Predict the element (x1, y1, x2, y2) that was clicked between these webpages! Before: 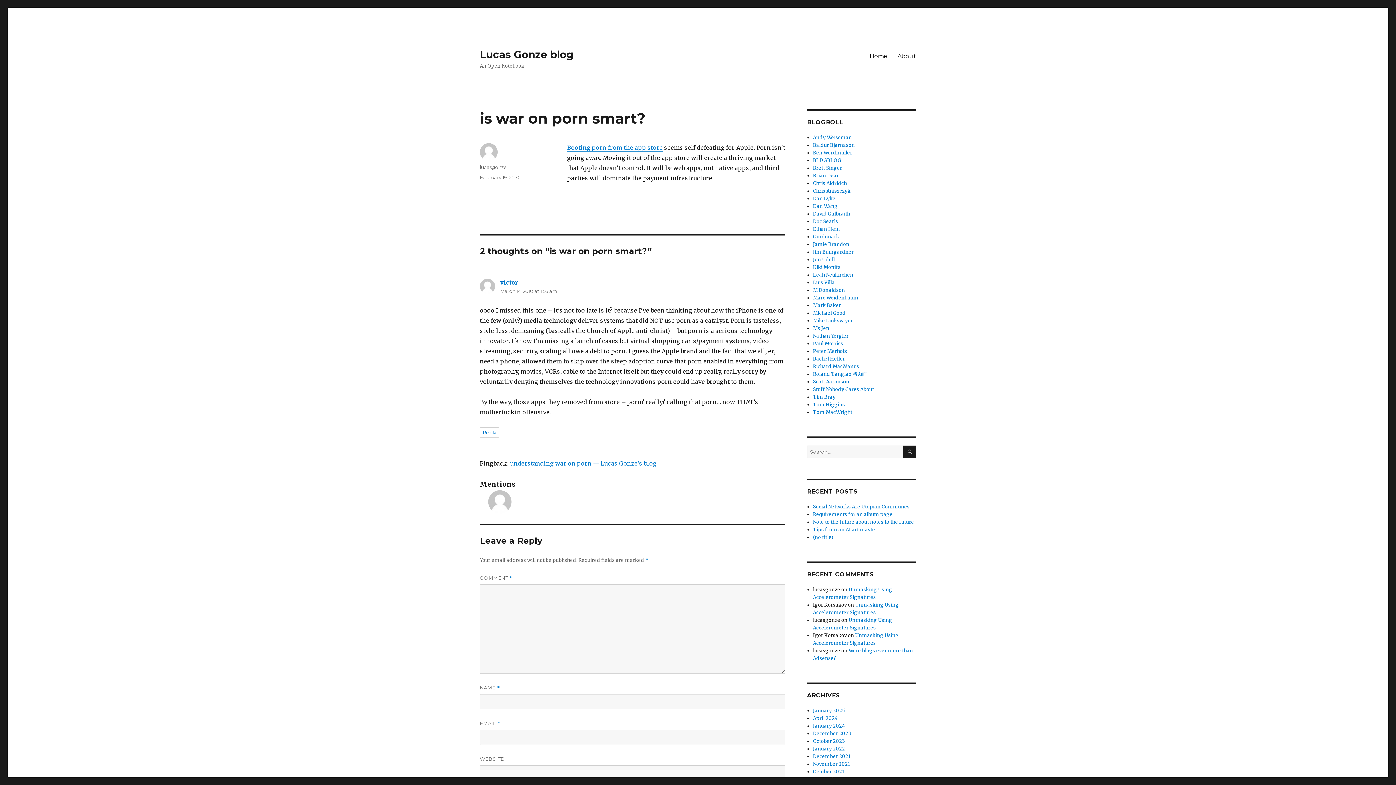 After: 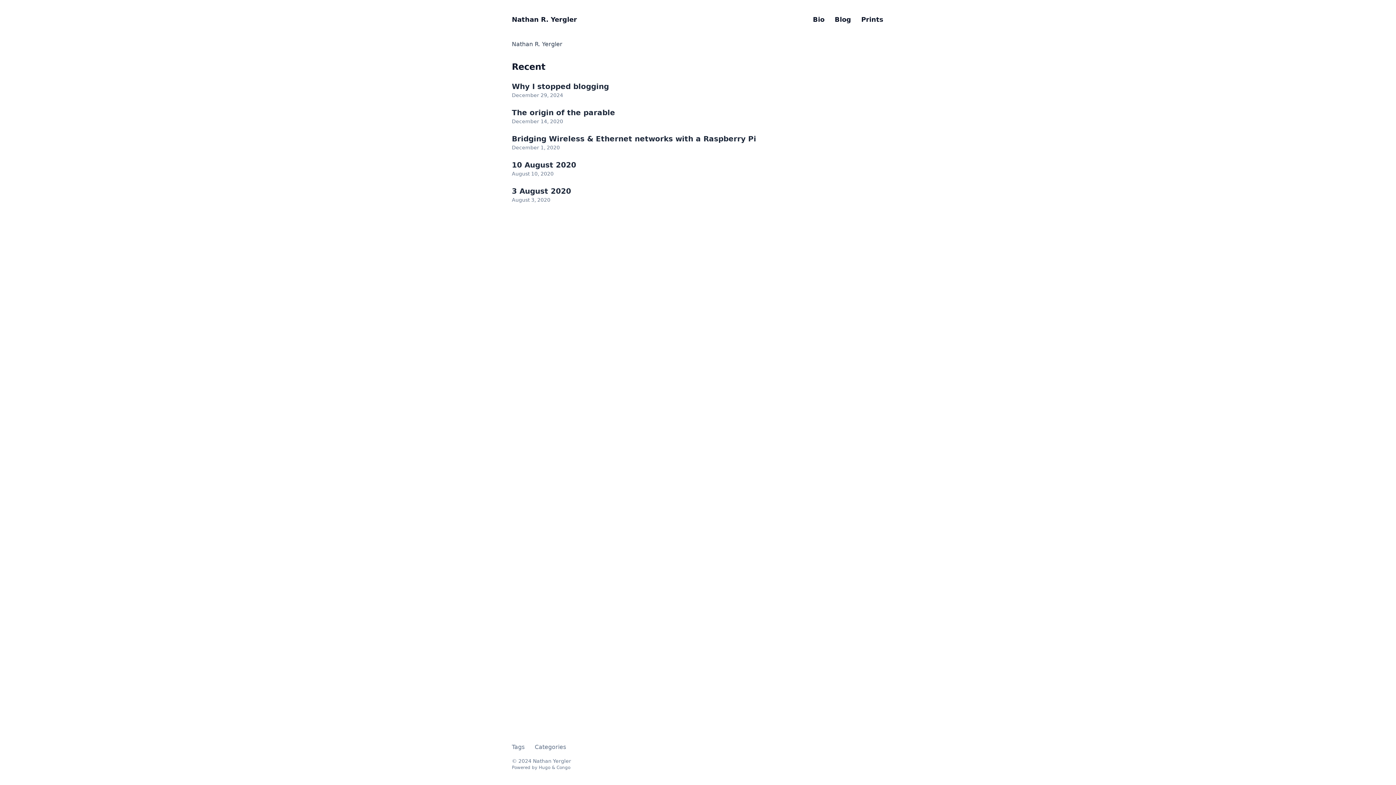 Action: bbox: (813, 333, 848, 339) label: Nathan Yergler